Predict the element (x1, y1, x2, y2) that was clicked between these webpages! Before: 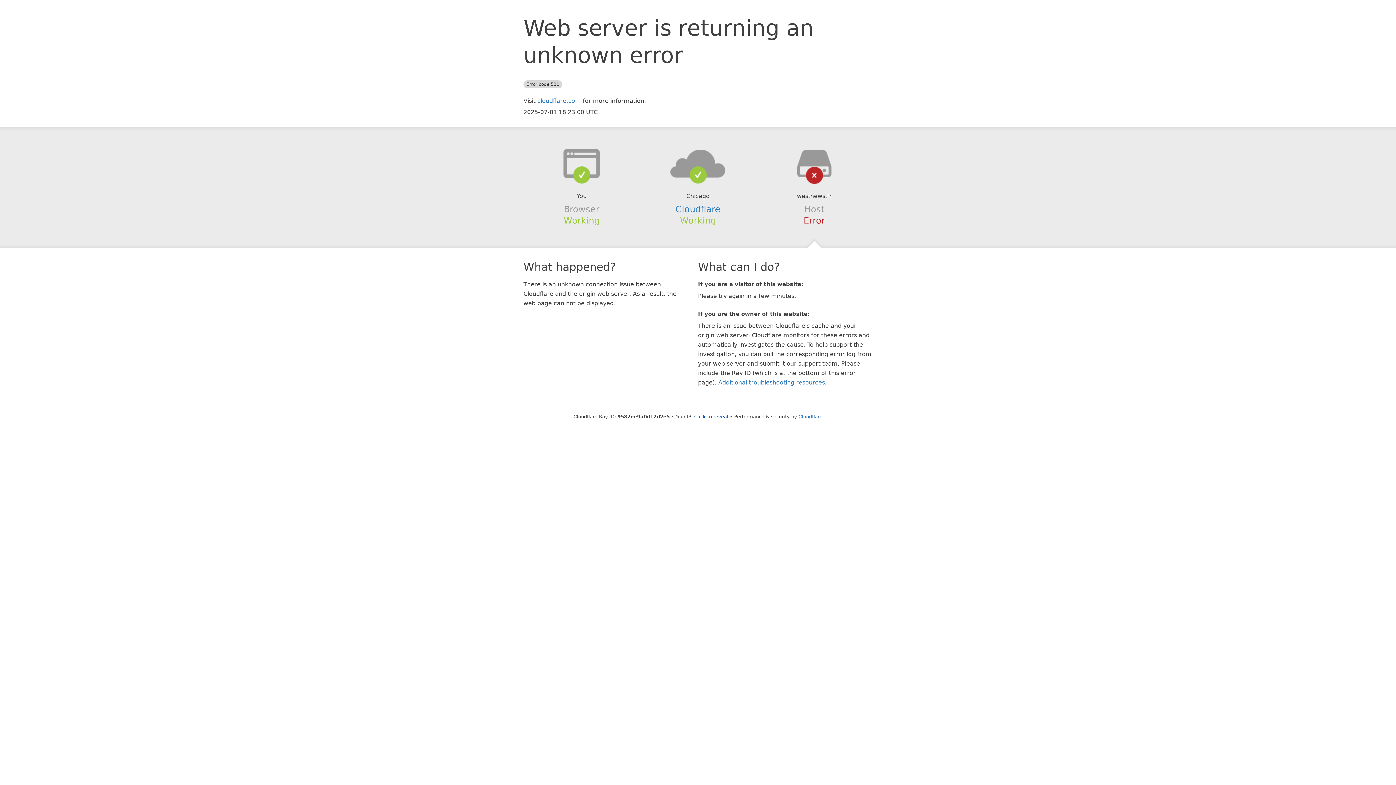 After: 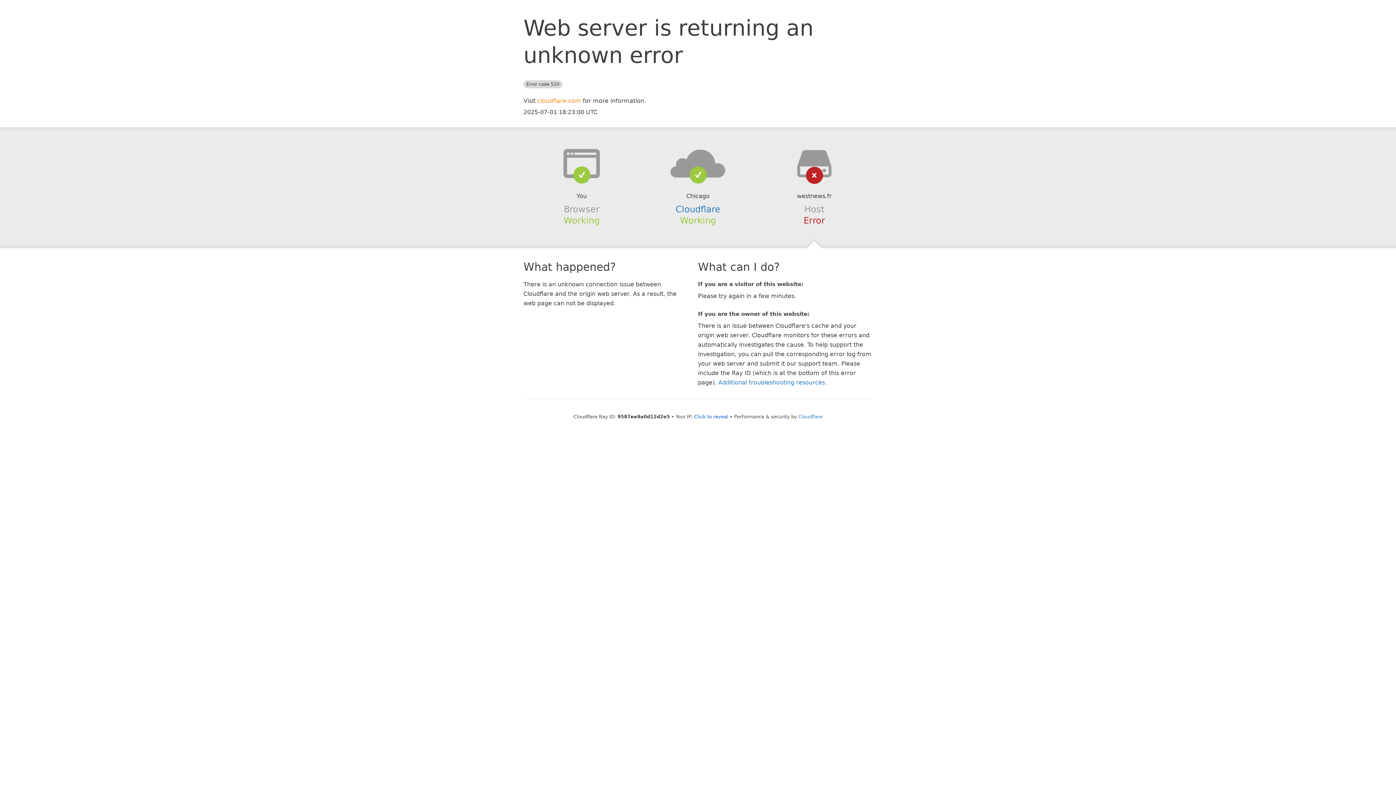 Action: label: cloudflare.com bbox: (537, 97, 581, 104)